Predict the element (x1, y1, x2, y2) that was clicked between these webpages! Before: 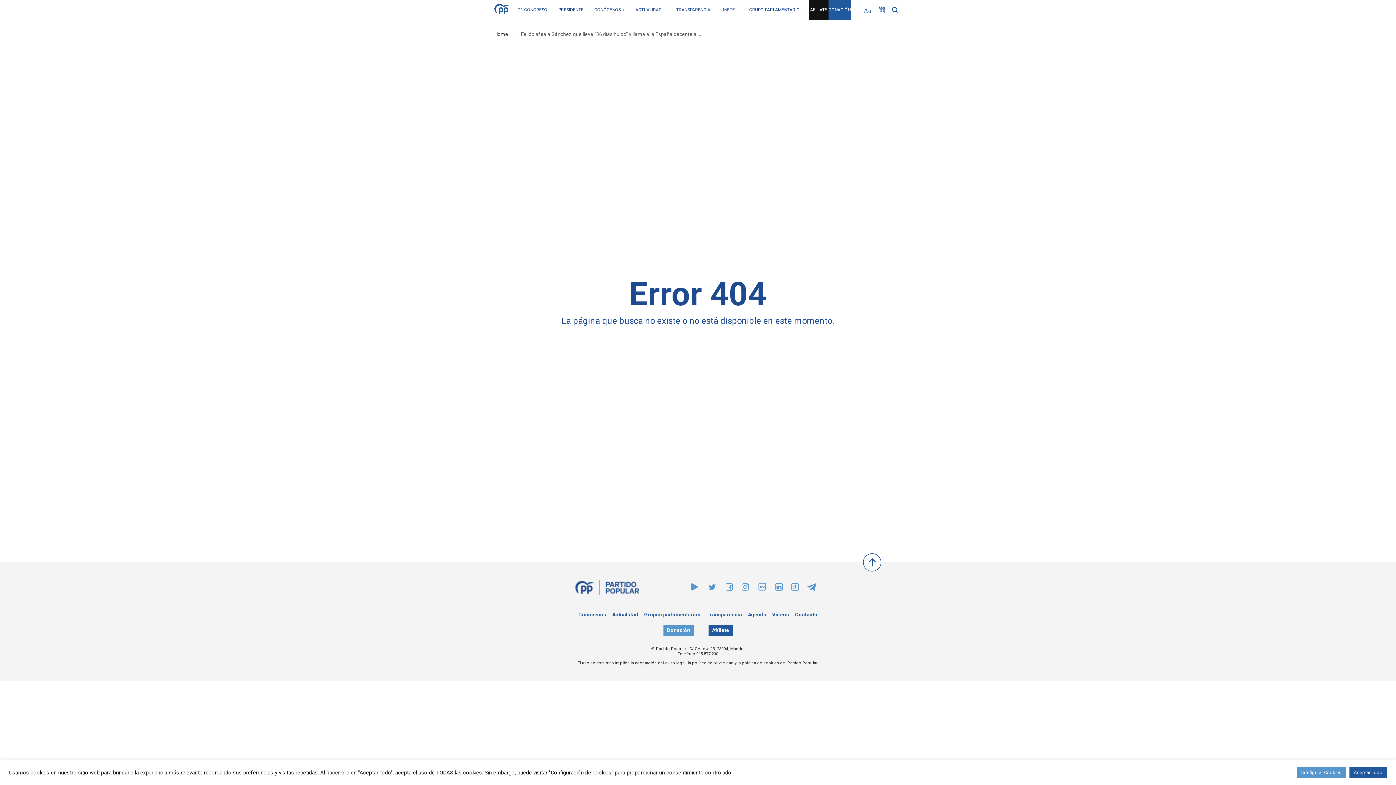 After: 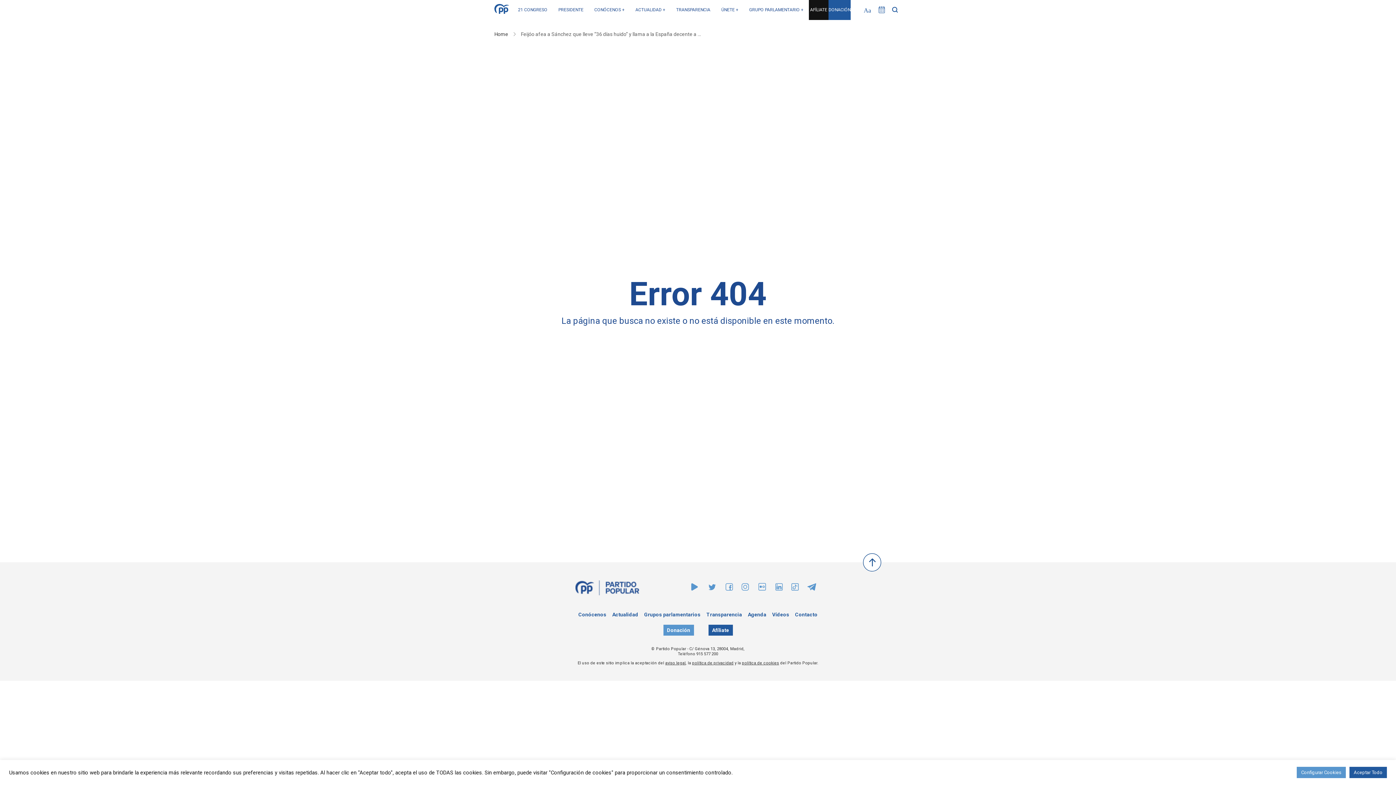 Action: bbox: (775, 585, 782, 592)